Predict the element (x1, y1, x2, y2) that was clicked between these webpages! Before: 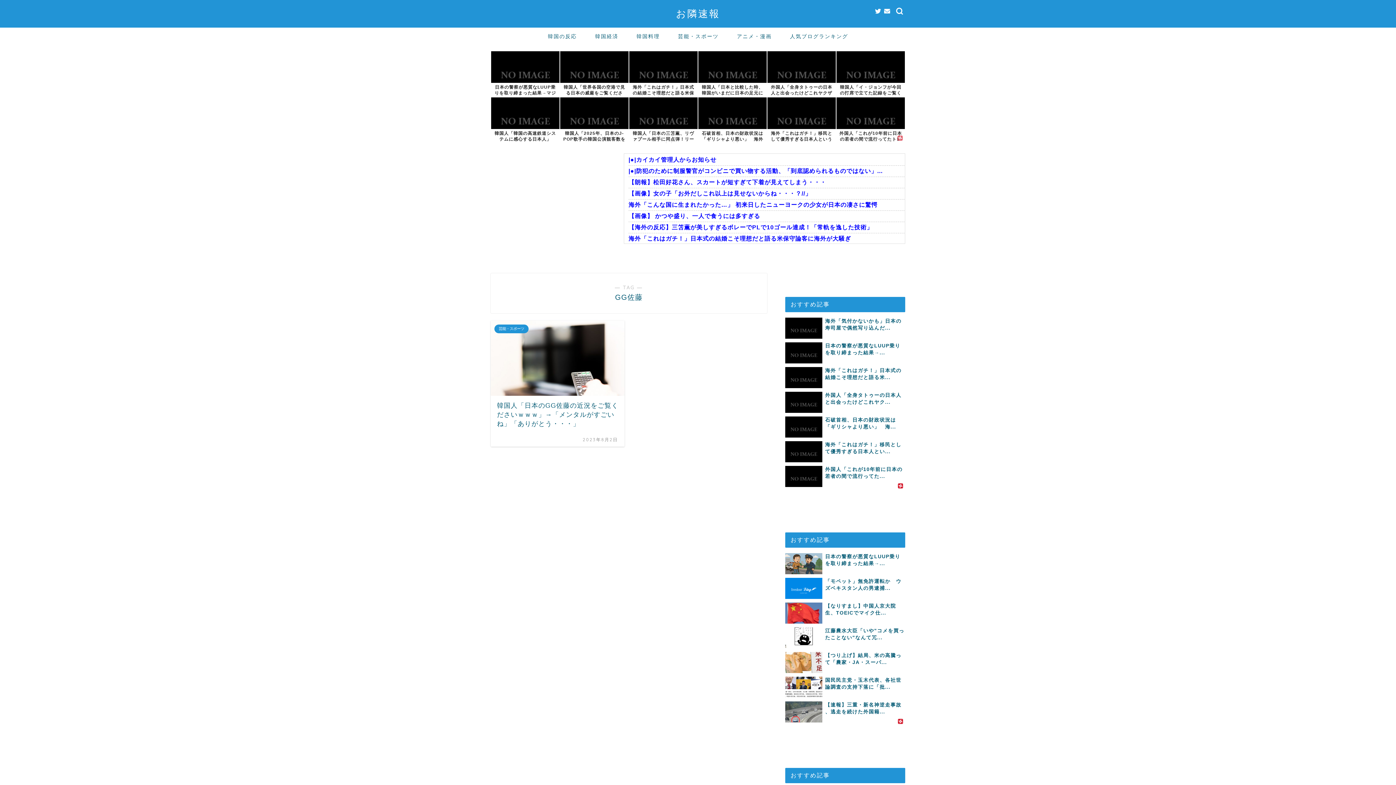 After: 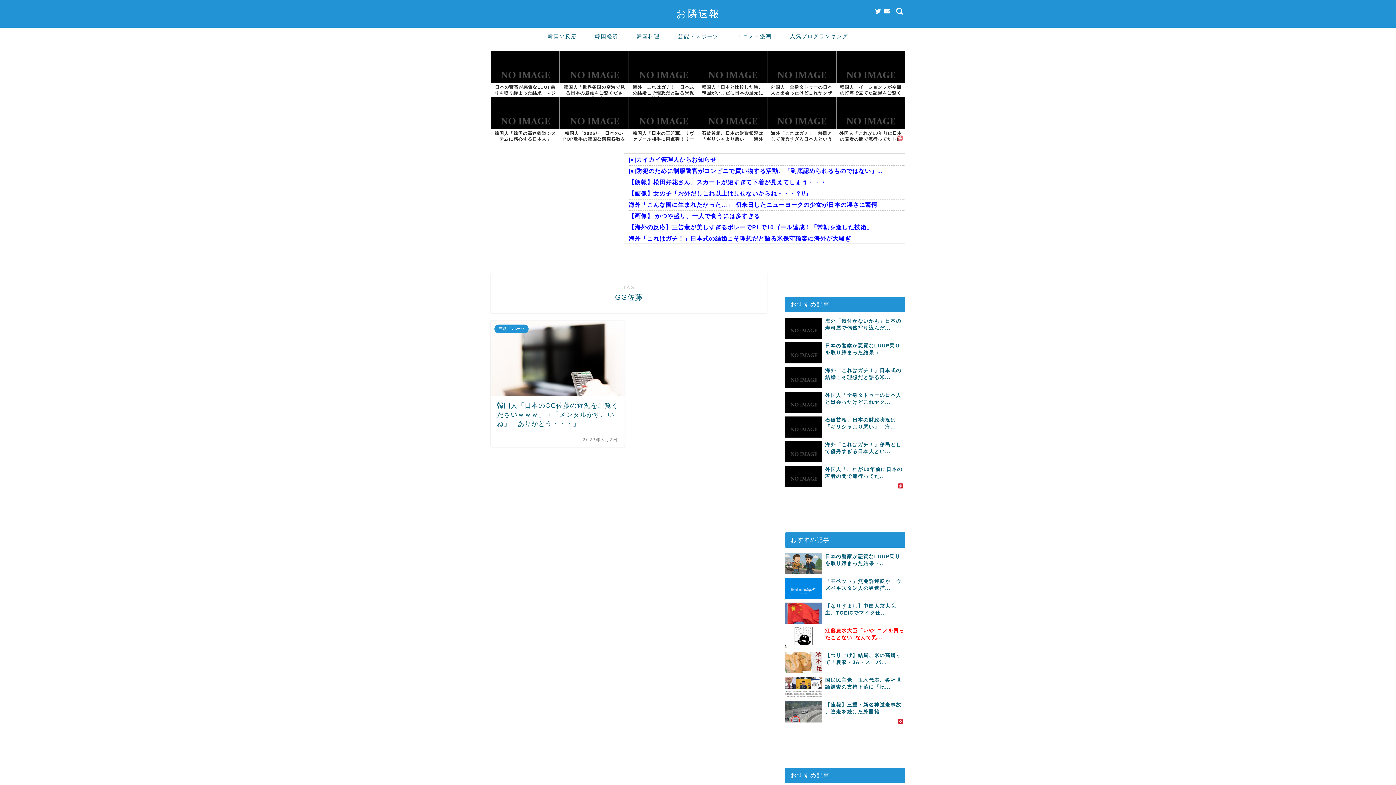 Action: label: 江藤農水大臣「いや"コメを買ったことない"なんて冗... bbox: (825, 627, 905, 641)